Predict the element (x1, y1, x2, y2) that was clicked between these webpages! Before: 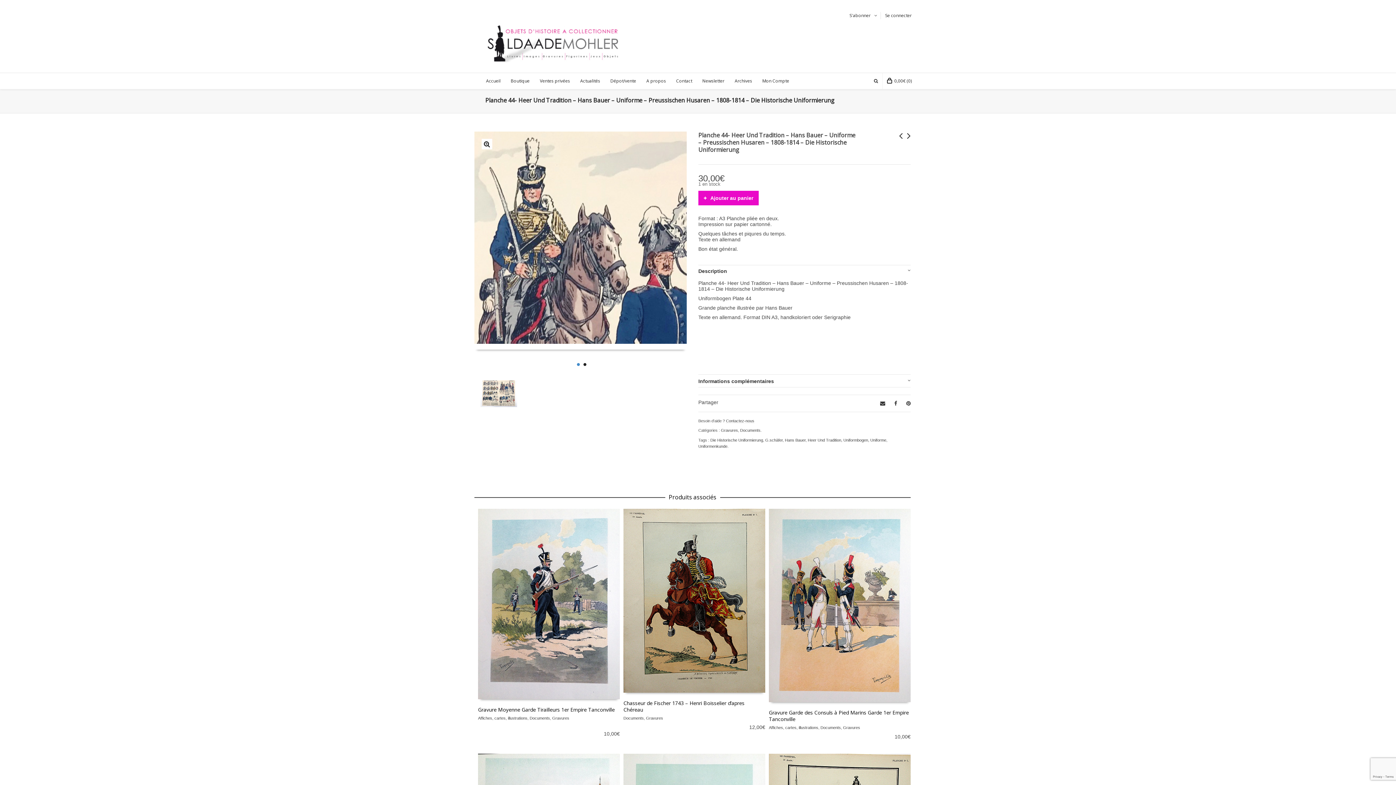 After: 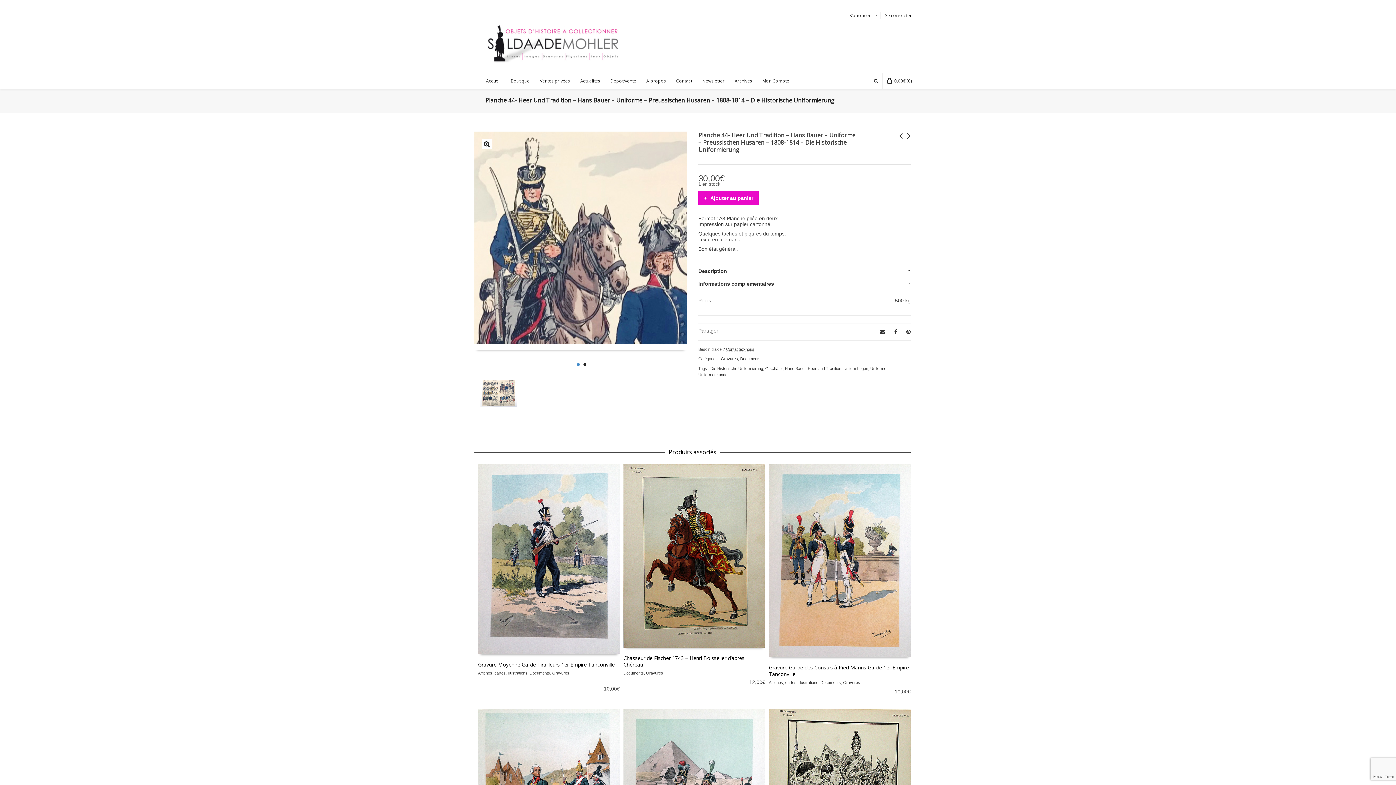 Action: bbox: (698, 375, 910, 387) label: Informations complémentaires